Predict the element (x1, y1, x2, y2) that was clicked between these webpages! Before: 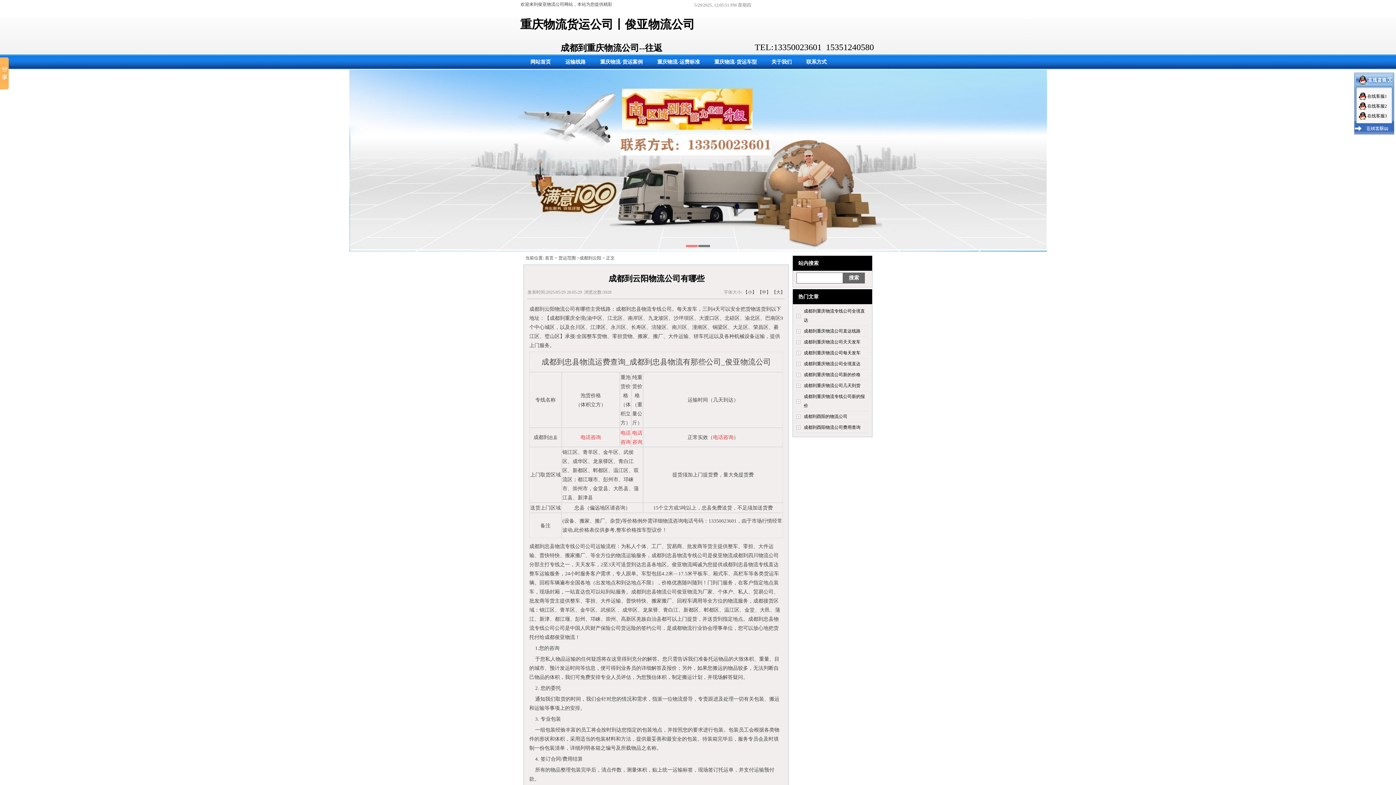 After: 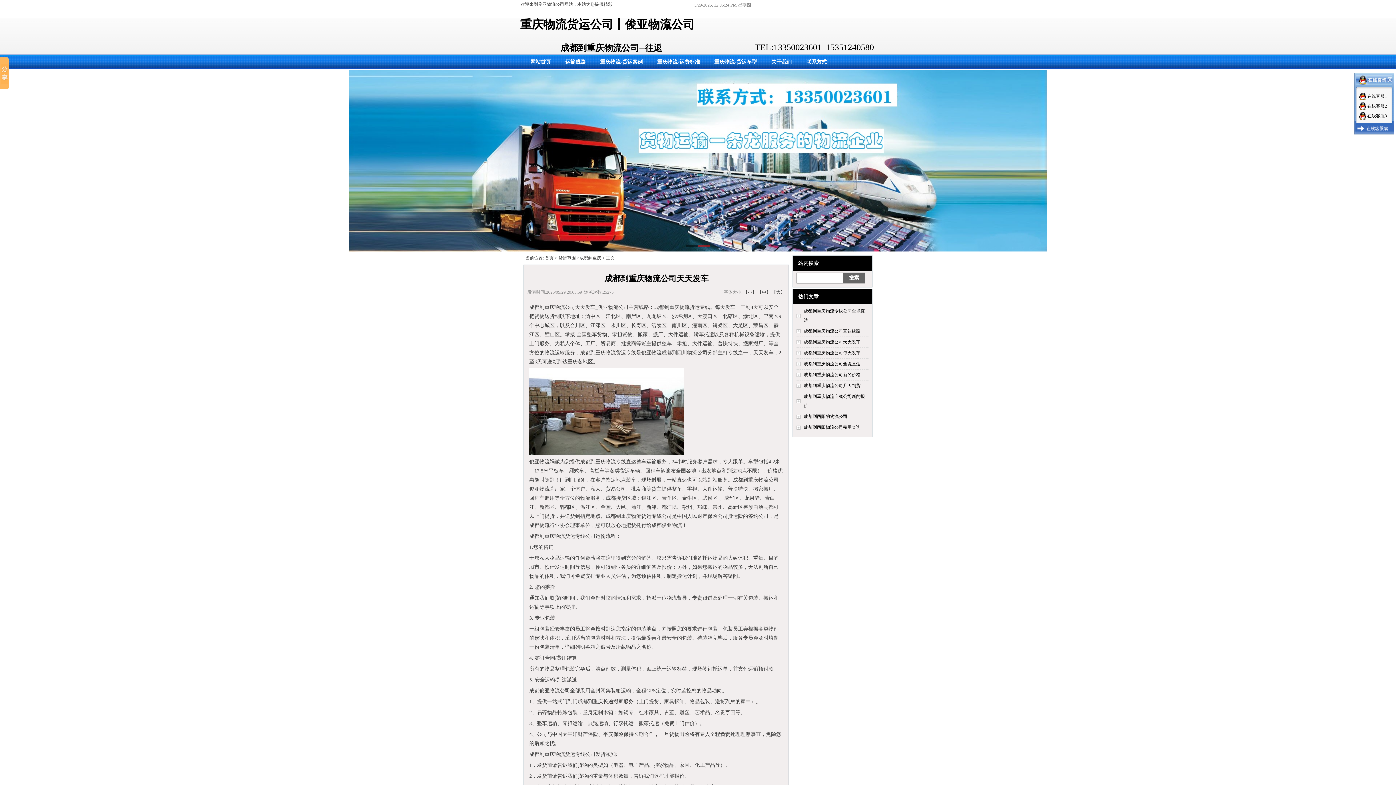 Action: bbox: (804, 339, 860, 344) label: 成都到重庆物流公司天天发车